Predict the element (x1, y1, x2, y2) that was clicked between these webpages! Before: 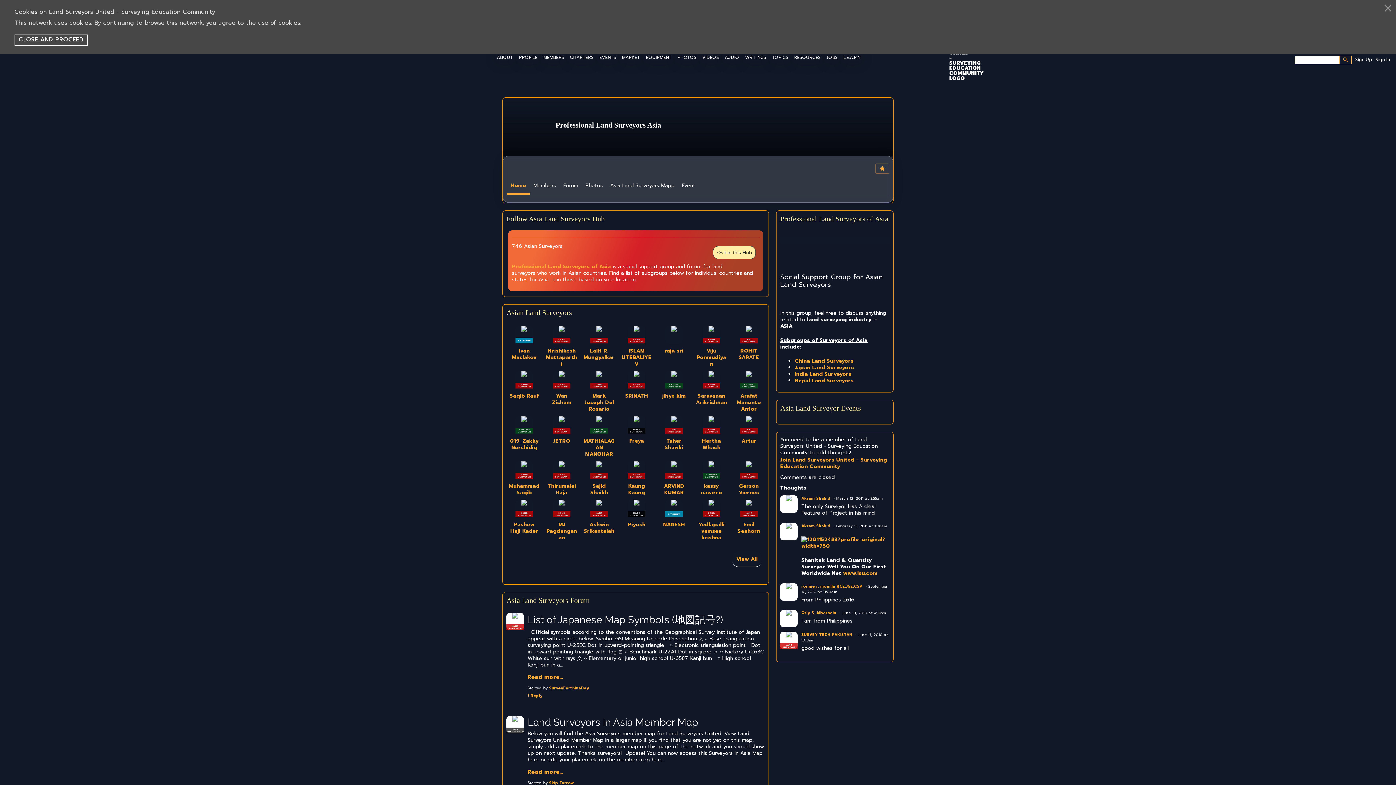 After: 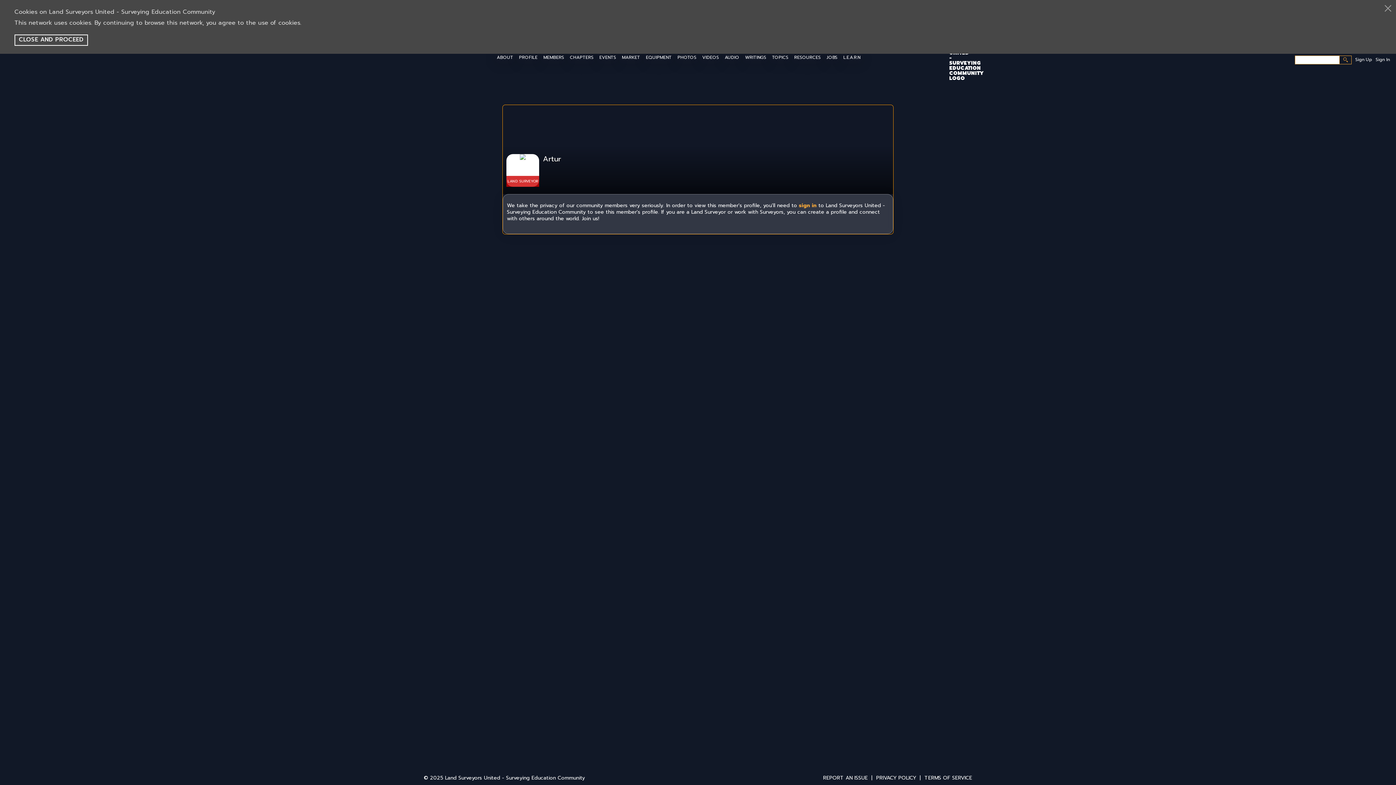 Action: label: Artur bbox: (741, 437, 756, 445)